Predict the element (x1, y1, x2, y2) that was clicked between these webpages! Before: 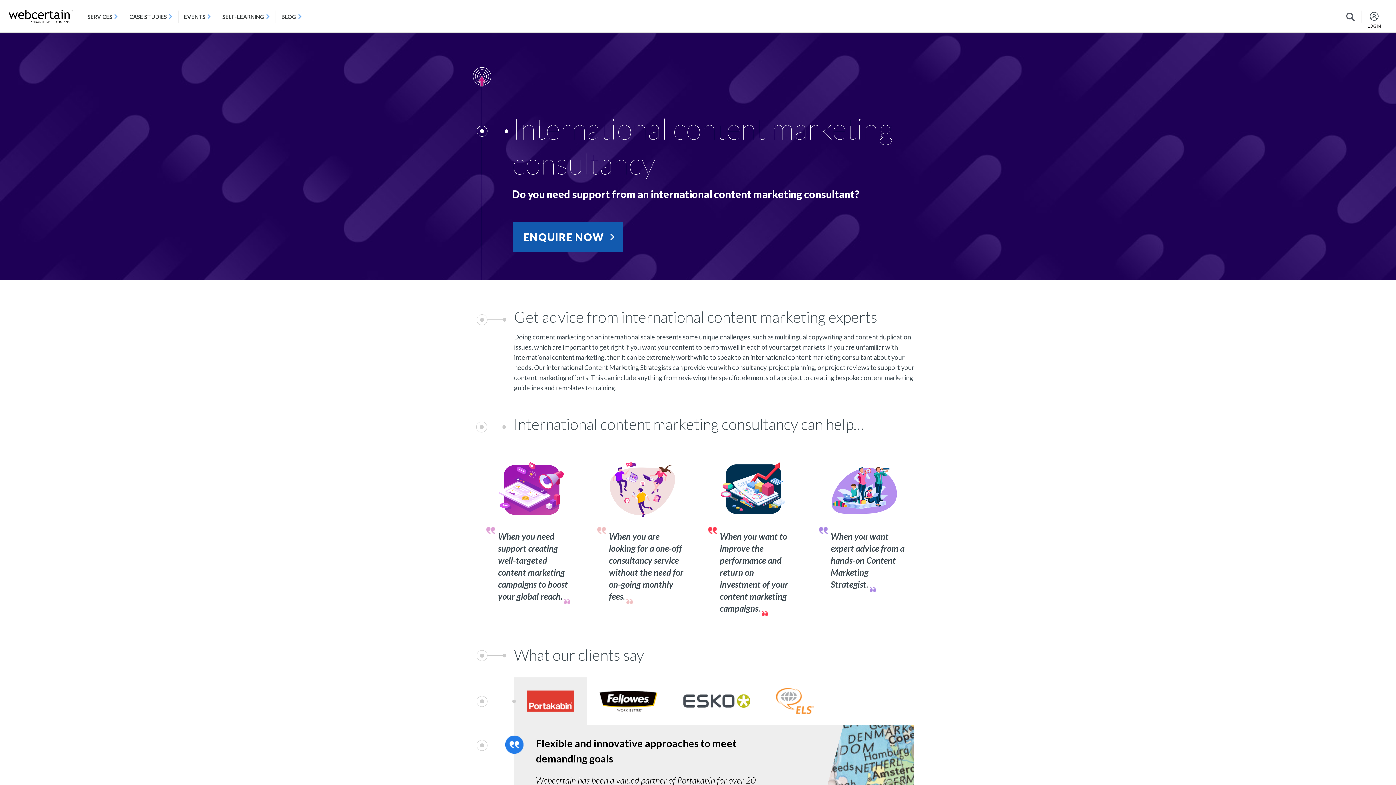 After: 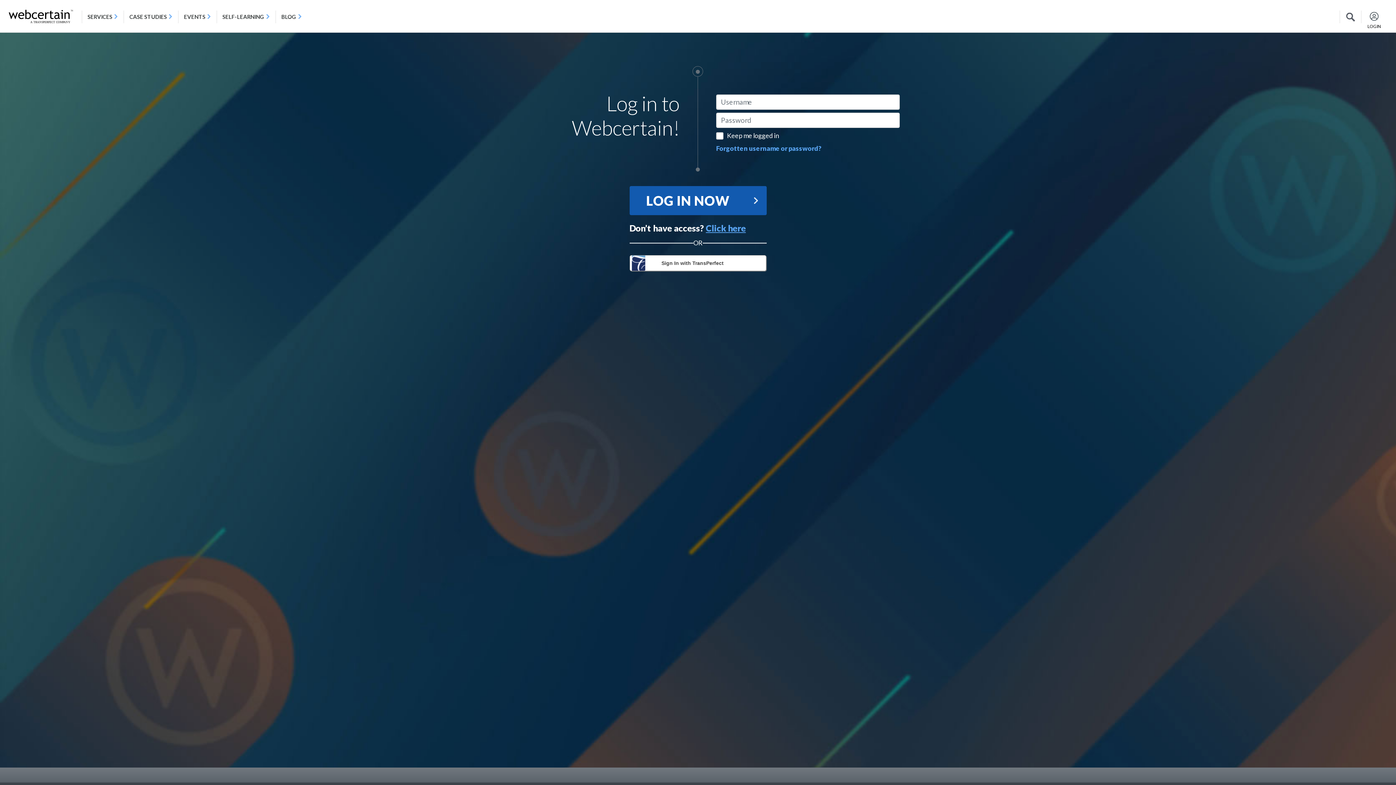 Action: label: LOGIN bbox: (1361, 10, 1387, 22)